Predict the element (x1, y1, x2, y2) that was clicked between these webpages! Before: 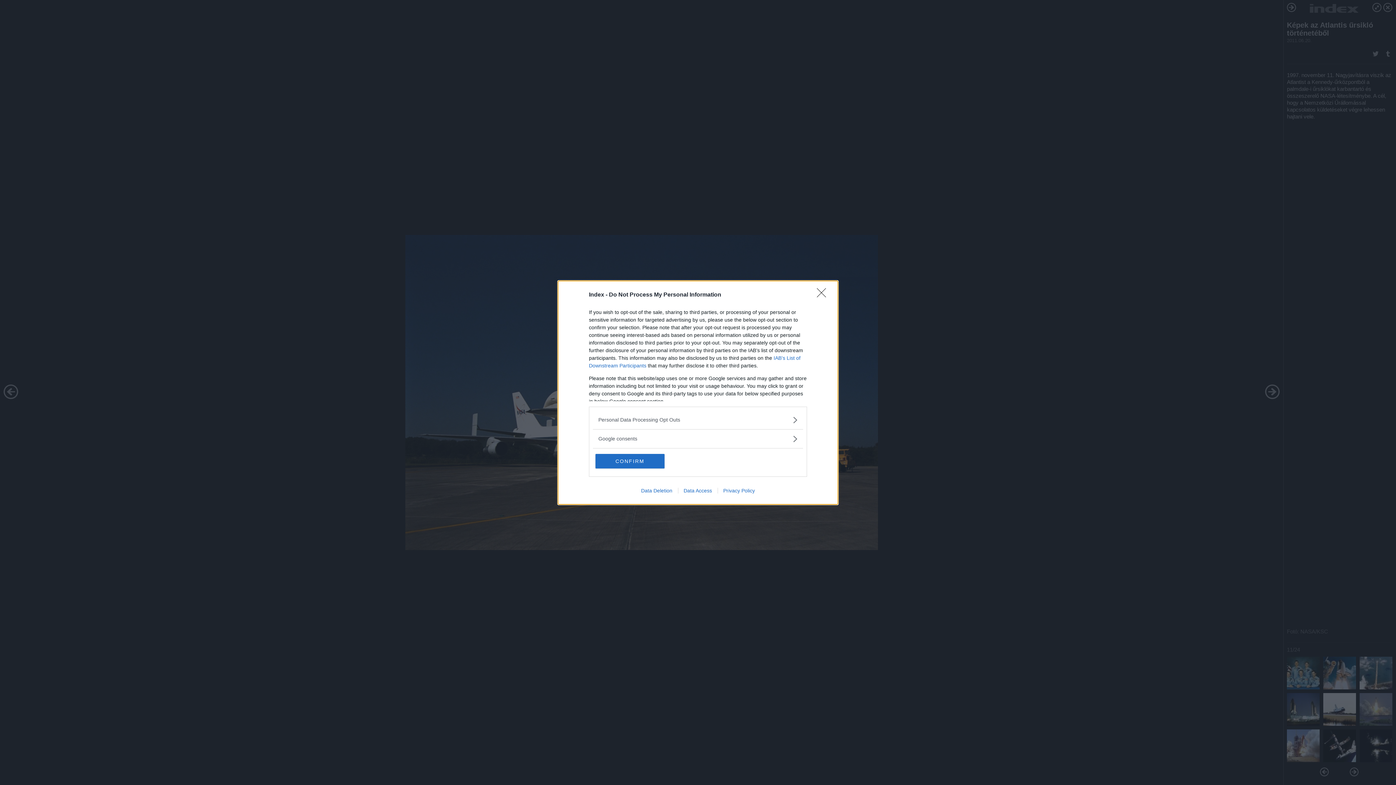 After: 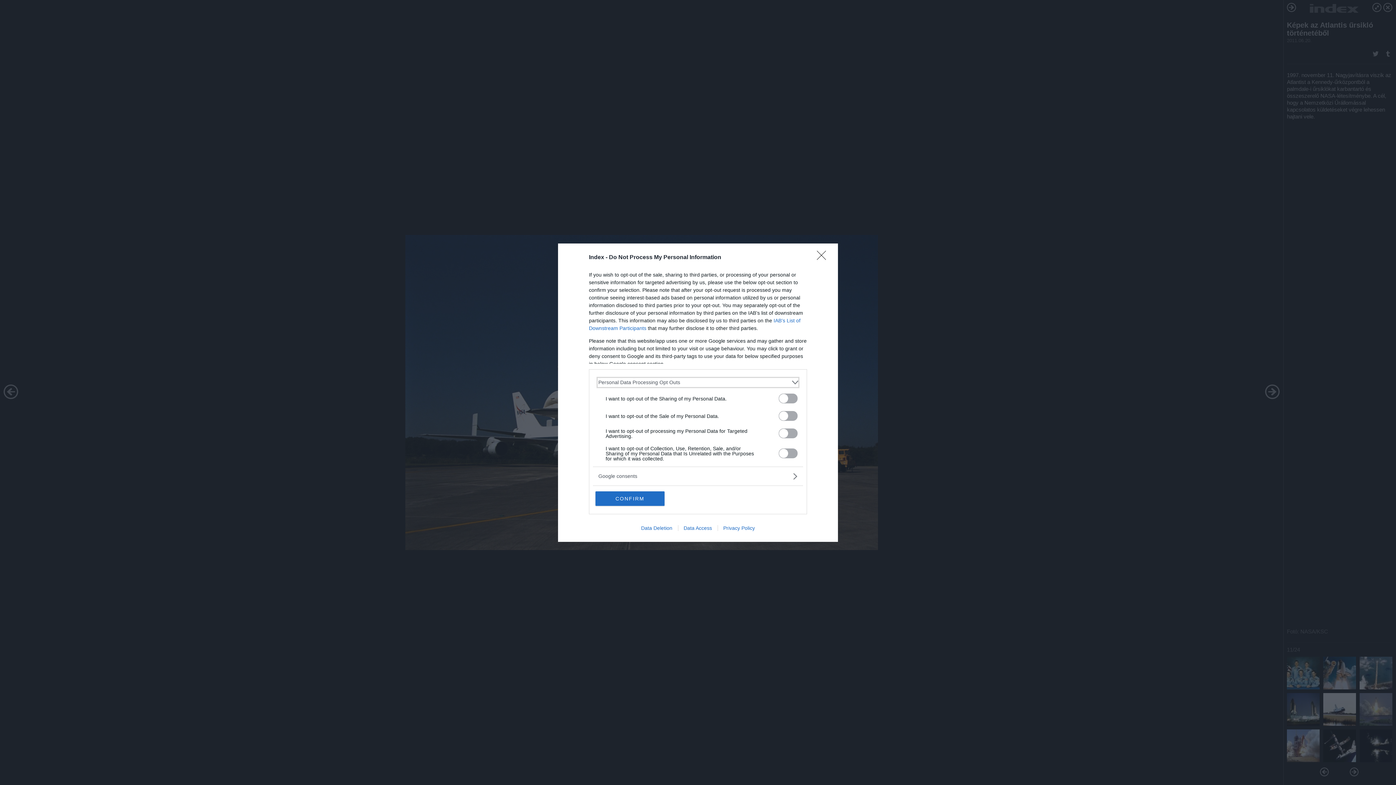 Action: label: Opt-Outs bbox: (598, 416, 797, 423)